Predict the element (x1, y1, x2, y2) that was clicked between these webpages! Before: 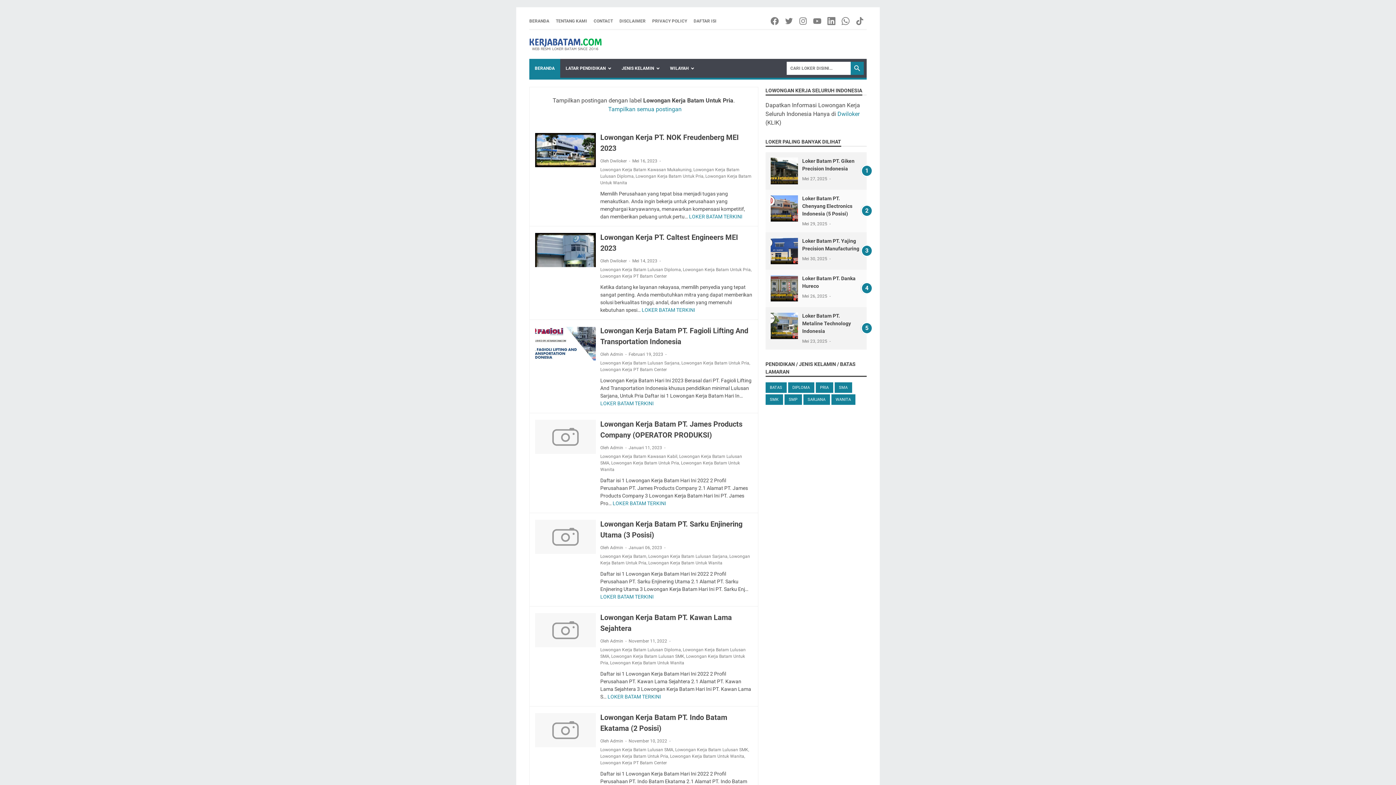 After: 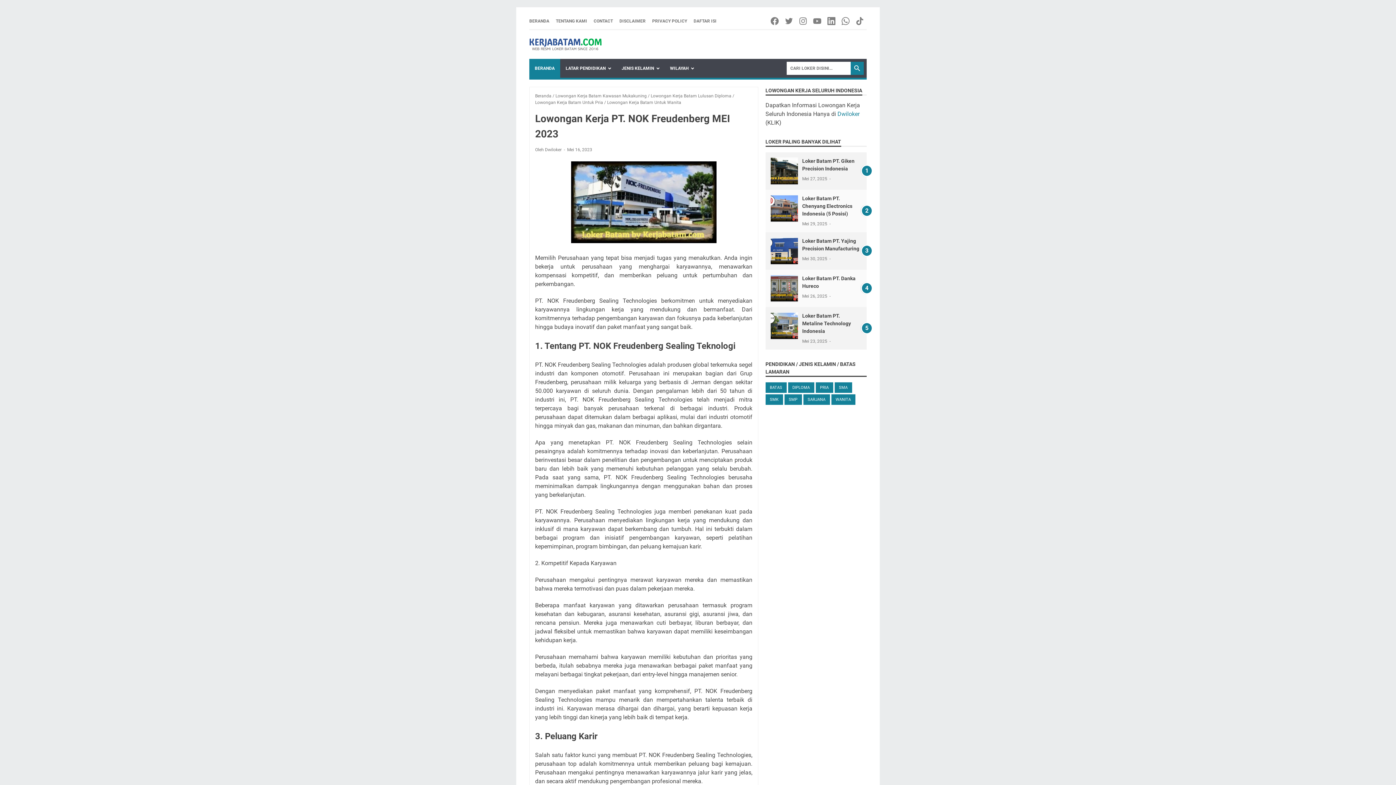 Action: bbox: (535, 132, 596, 167)